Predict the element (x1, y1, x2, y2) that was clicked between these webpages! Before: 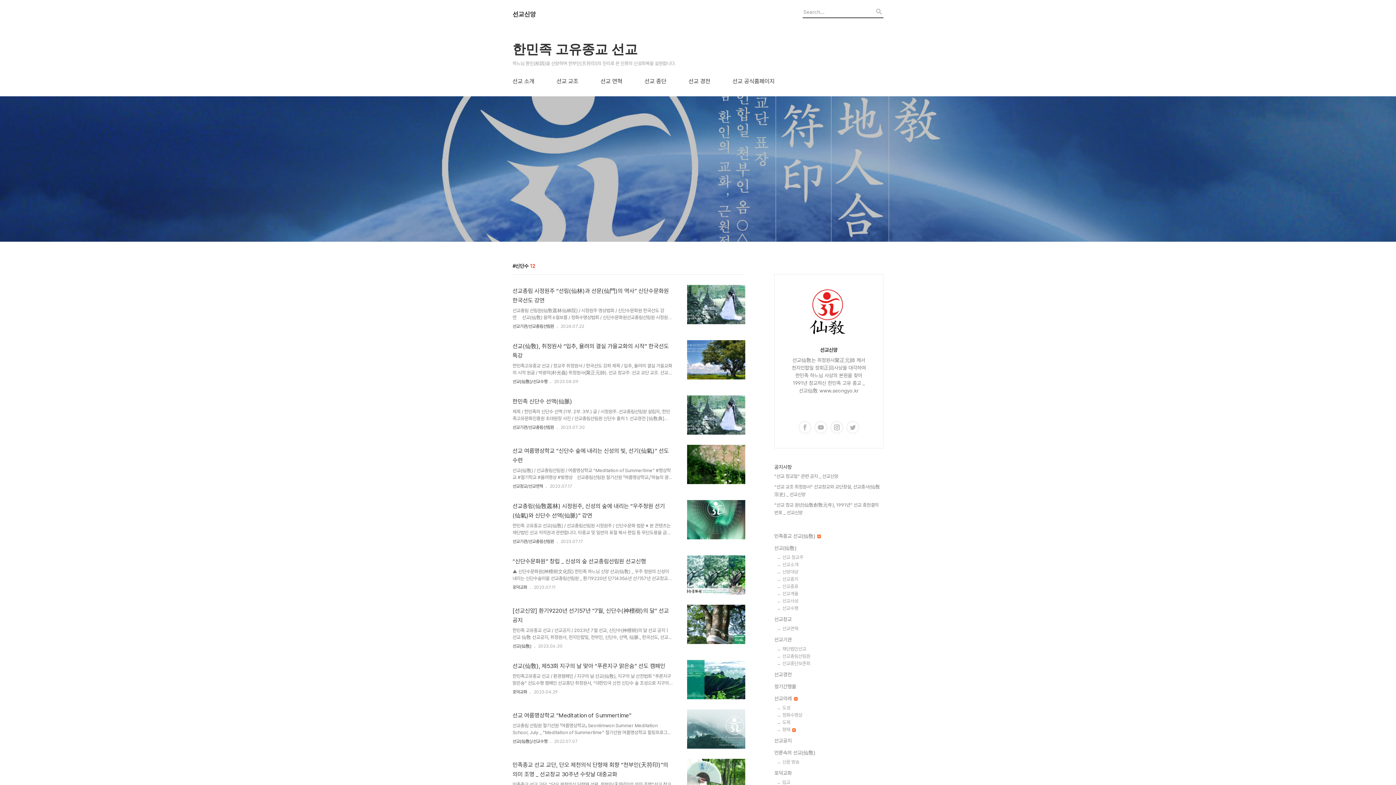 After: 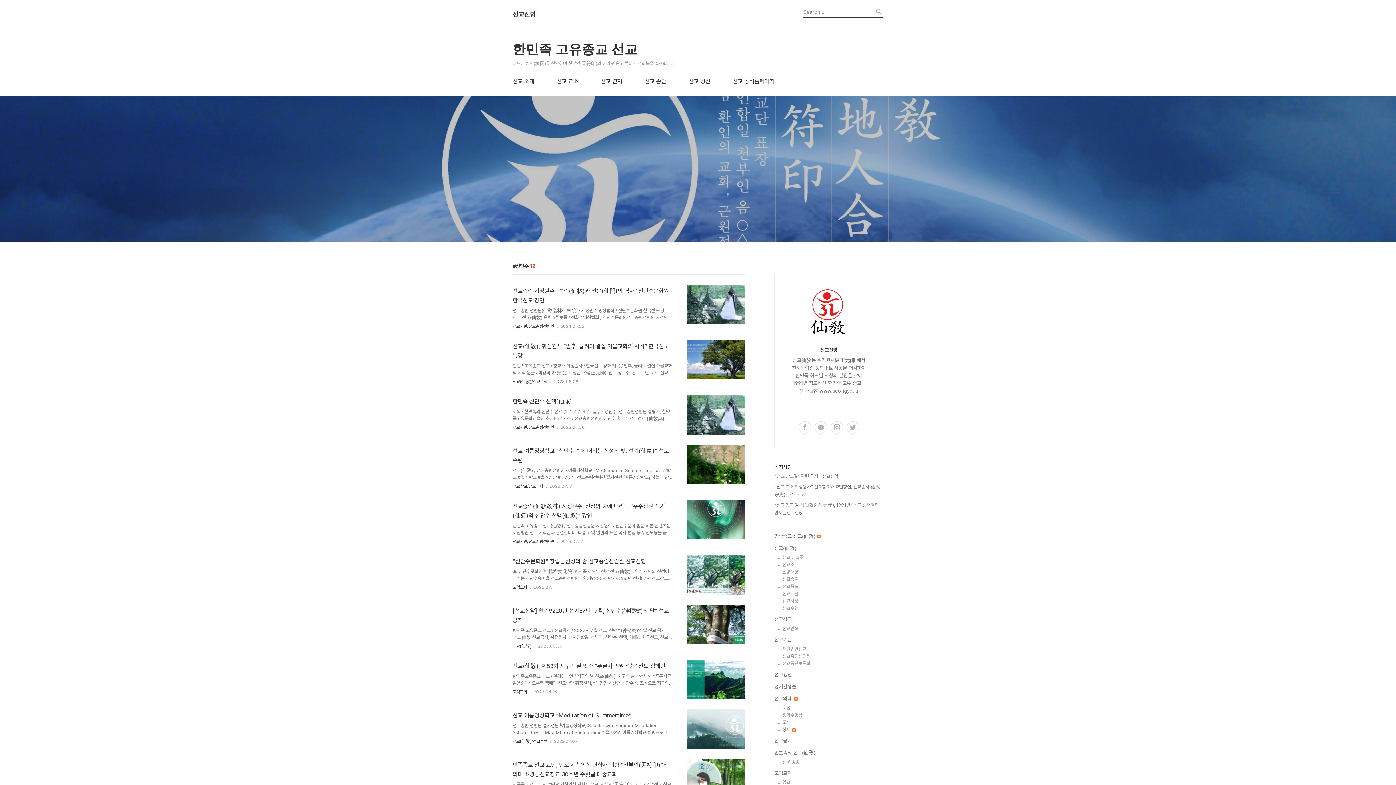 Action: label: 선농무일여사상 bbox: (837, 760, 883, 772)